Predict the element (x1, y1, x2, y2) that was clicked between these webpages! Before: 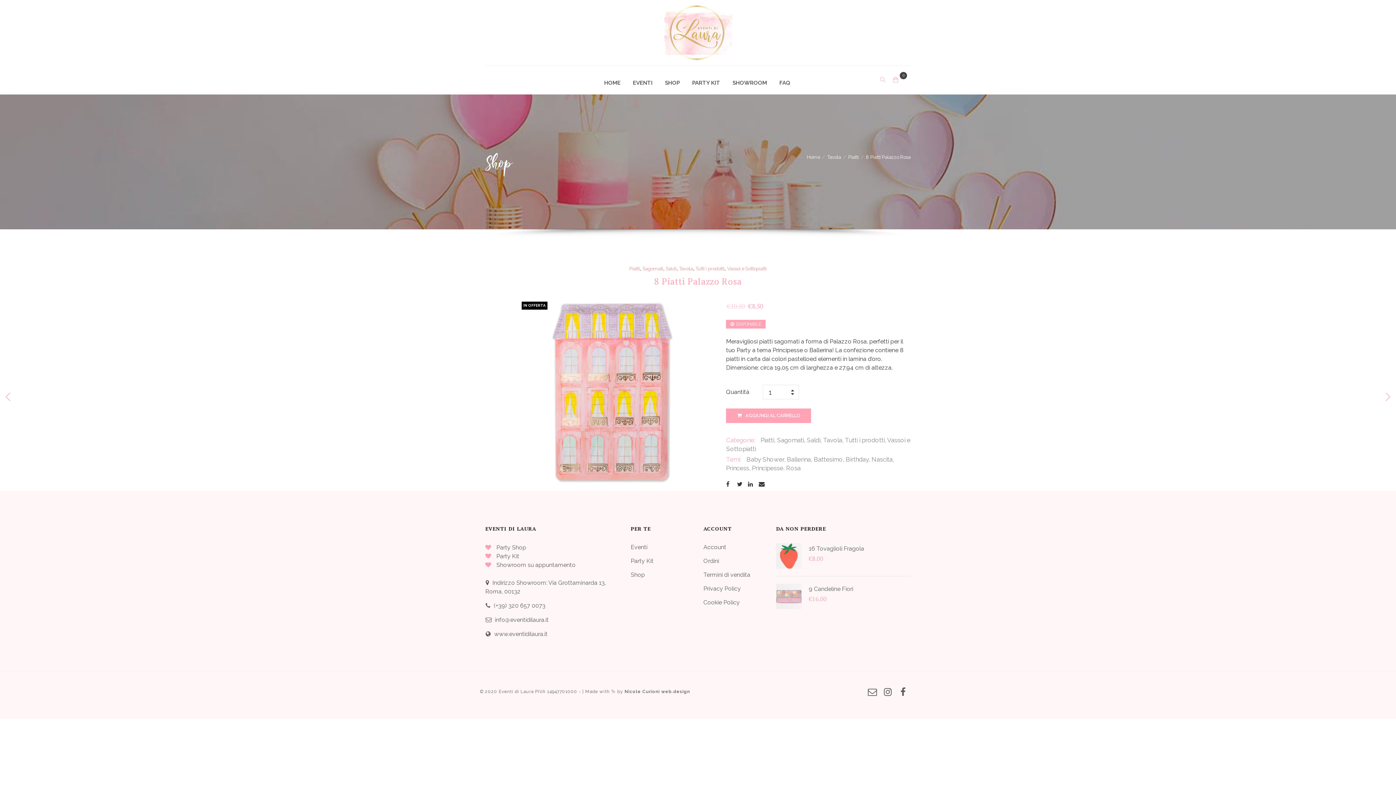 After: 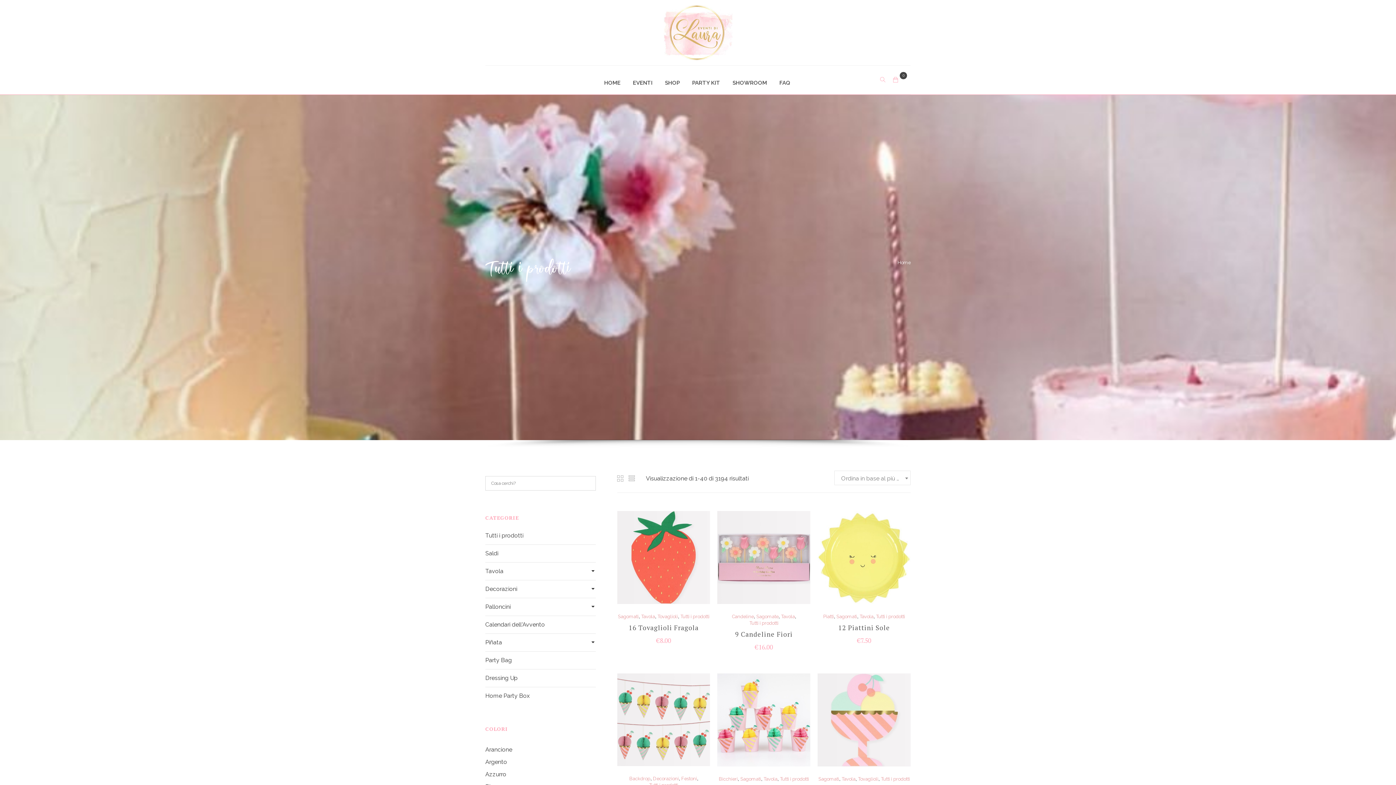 Action: label: Tutti i prodotti bbox: (845, 436, 884, 444)